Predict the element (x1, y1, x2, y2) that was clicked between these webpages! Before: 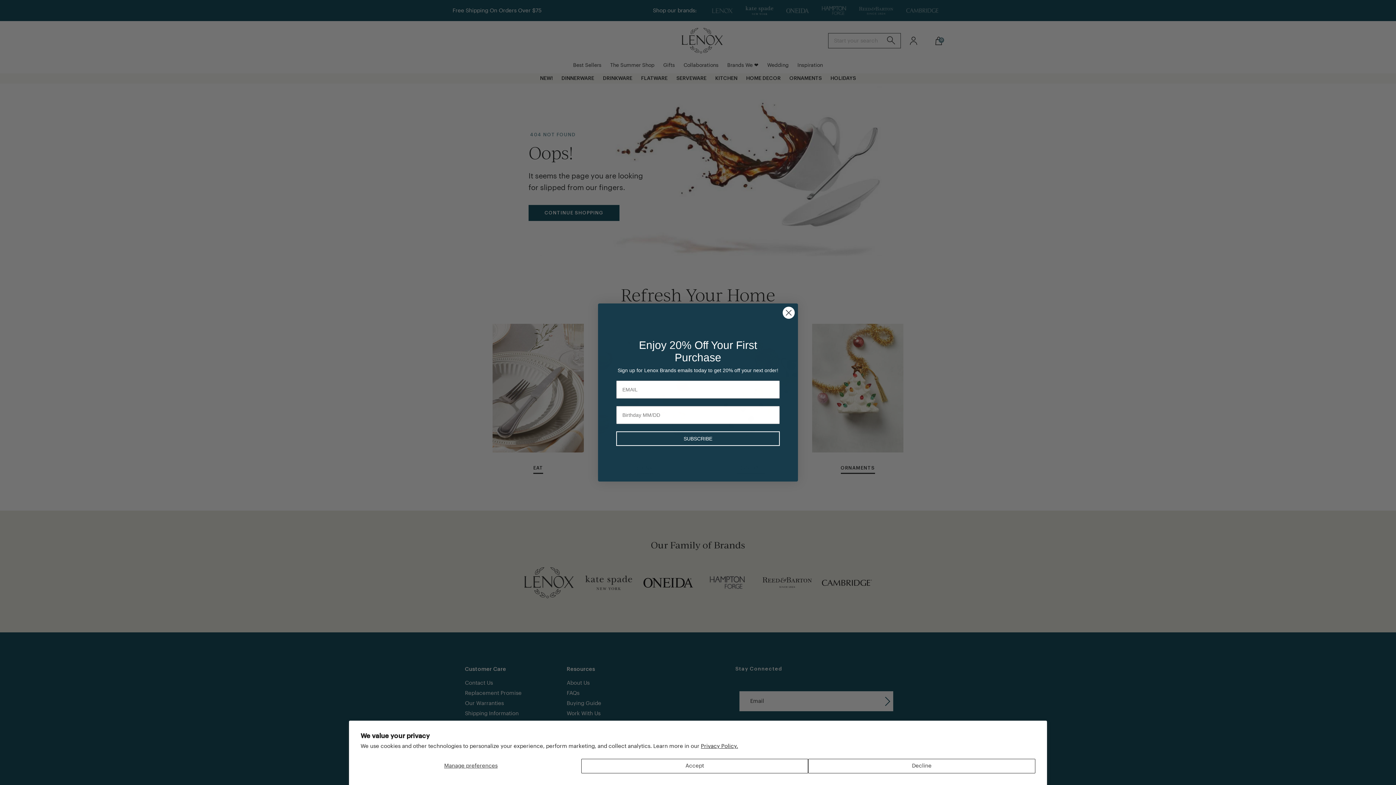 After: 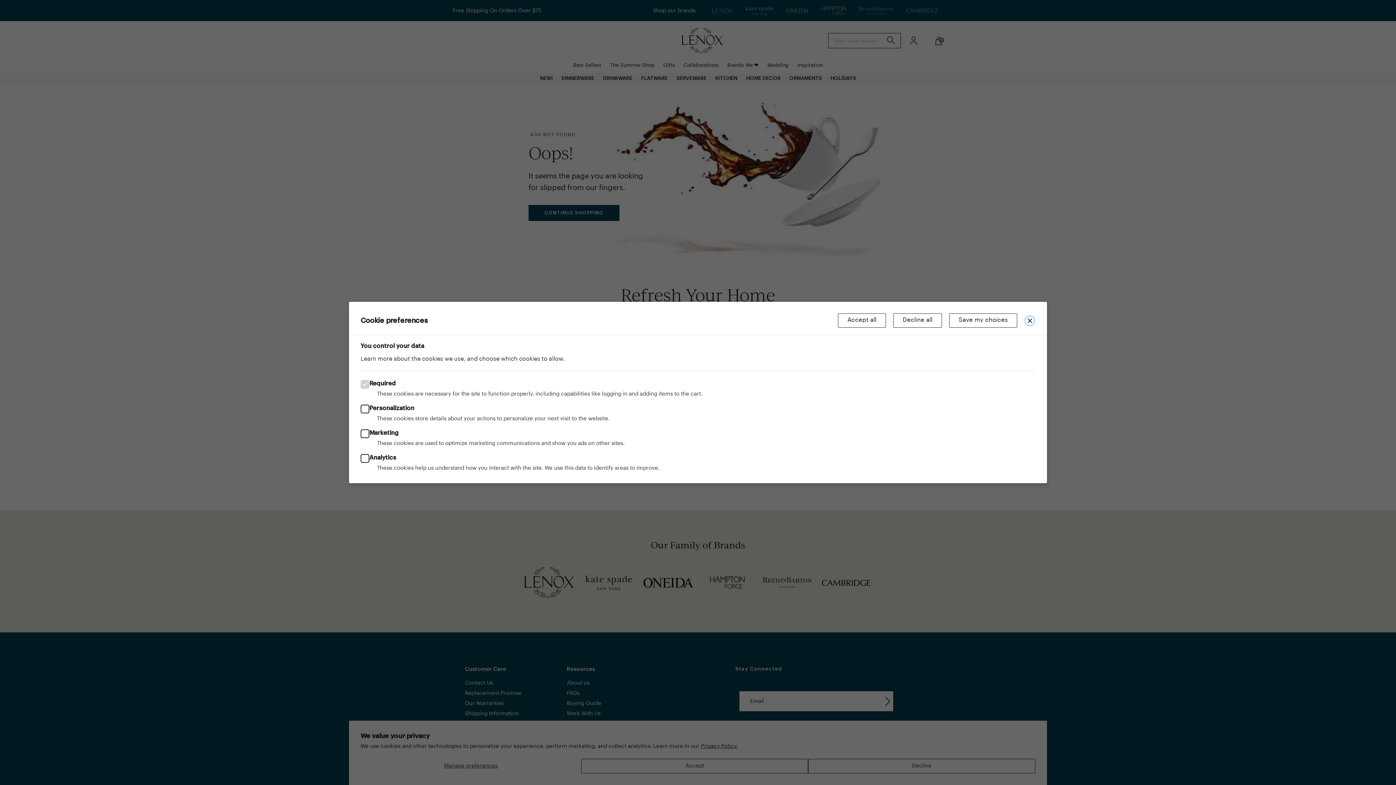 Action: bbox: (360, 759, 581, 773) label: Manage preferences